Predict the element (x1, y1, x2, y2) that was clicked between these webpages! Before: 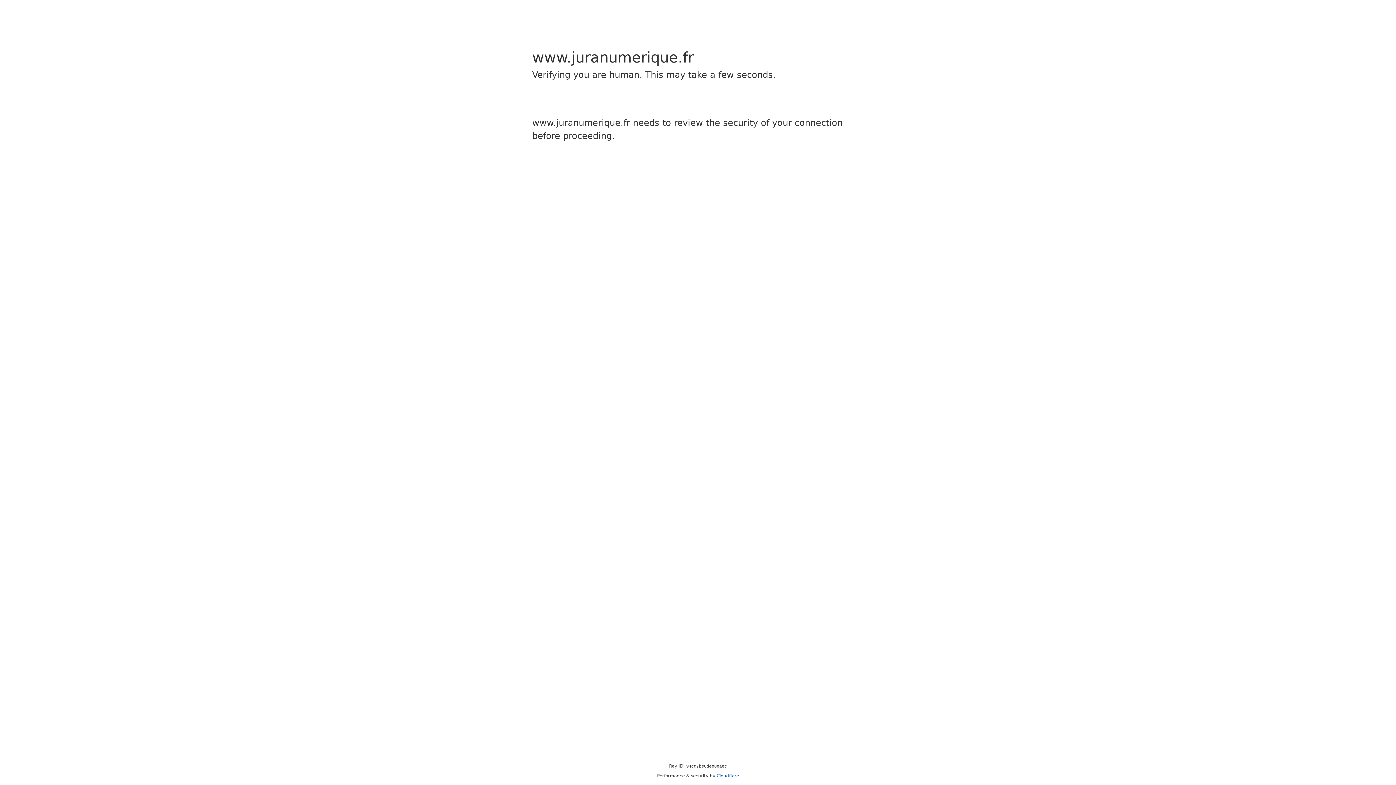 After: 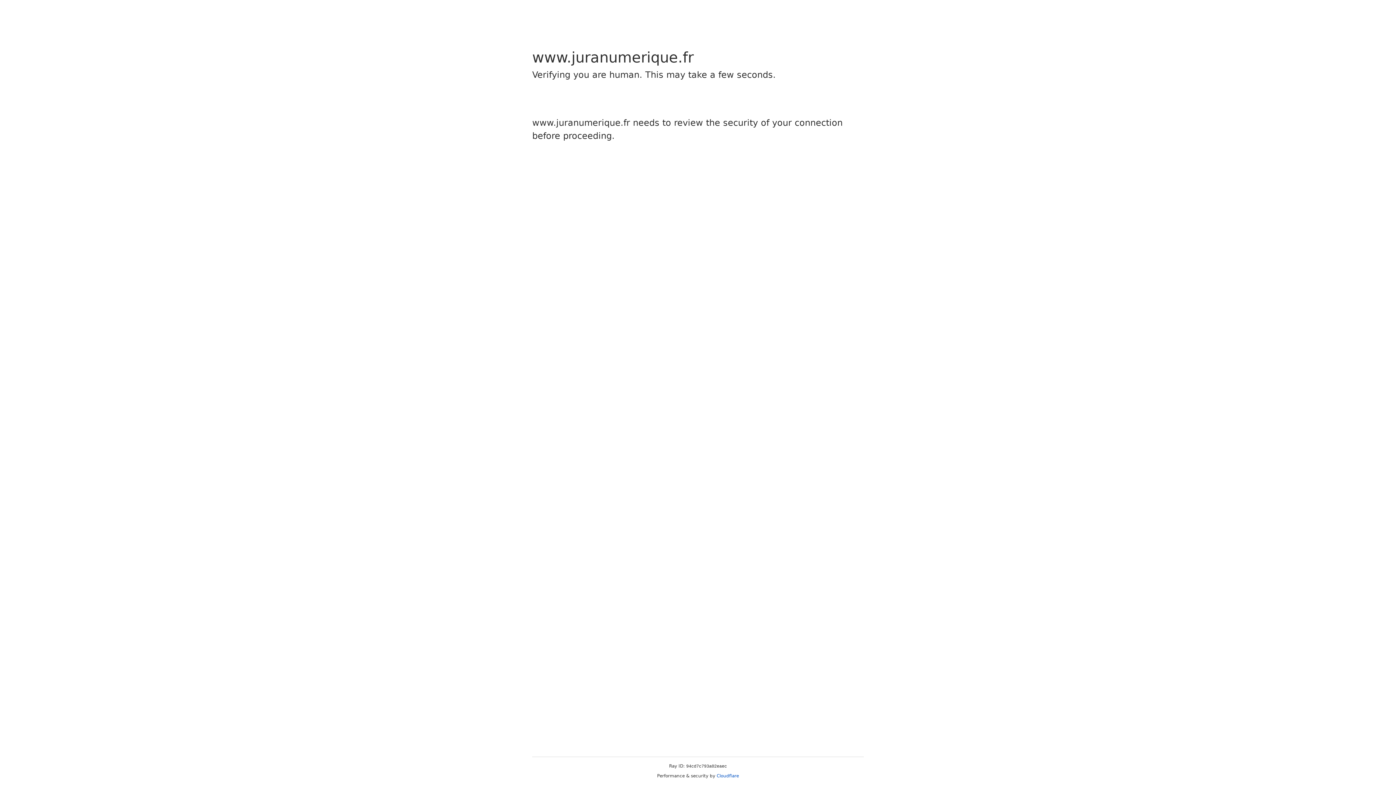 Action: bbox: (716, 773, 739, 778) label: Cloudflare